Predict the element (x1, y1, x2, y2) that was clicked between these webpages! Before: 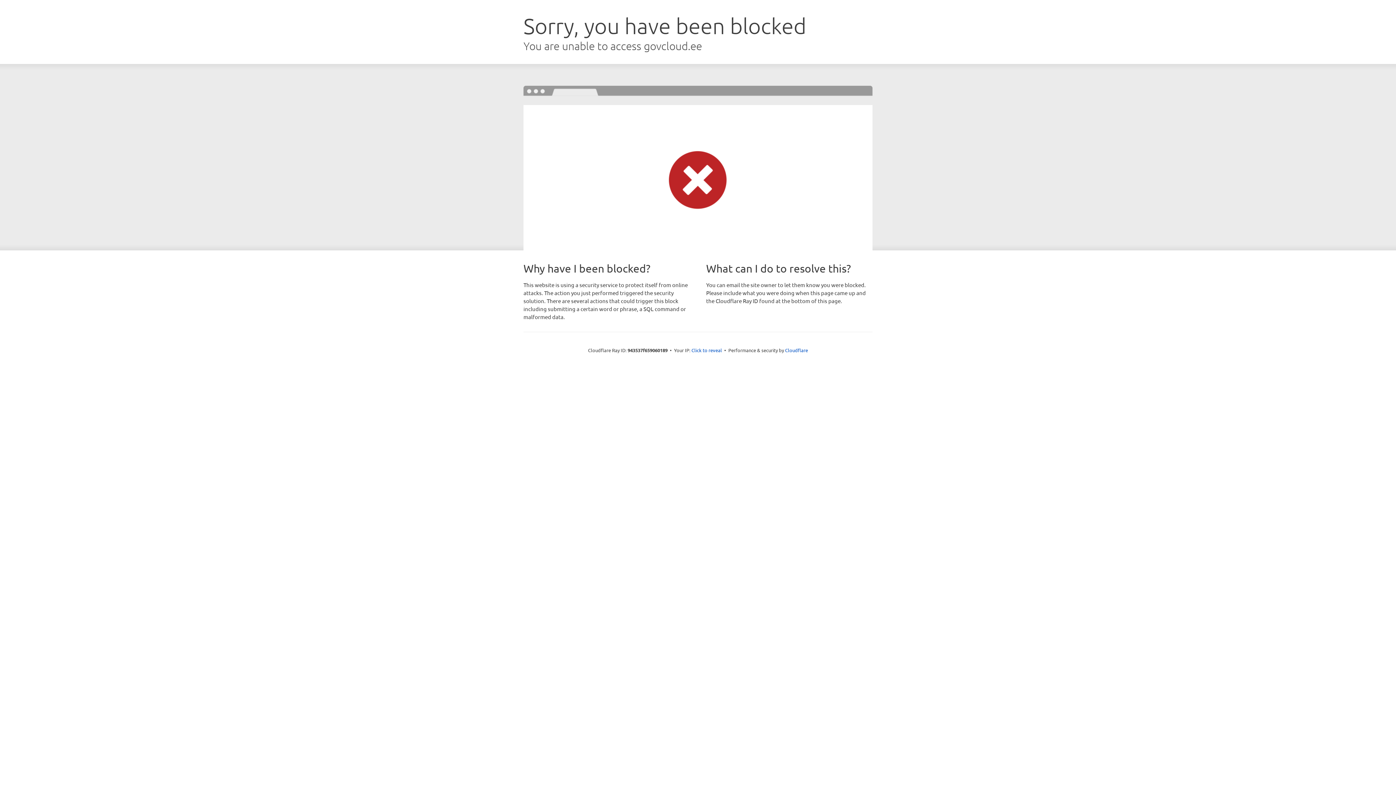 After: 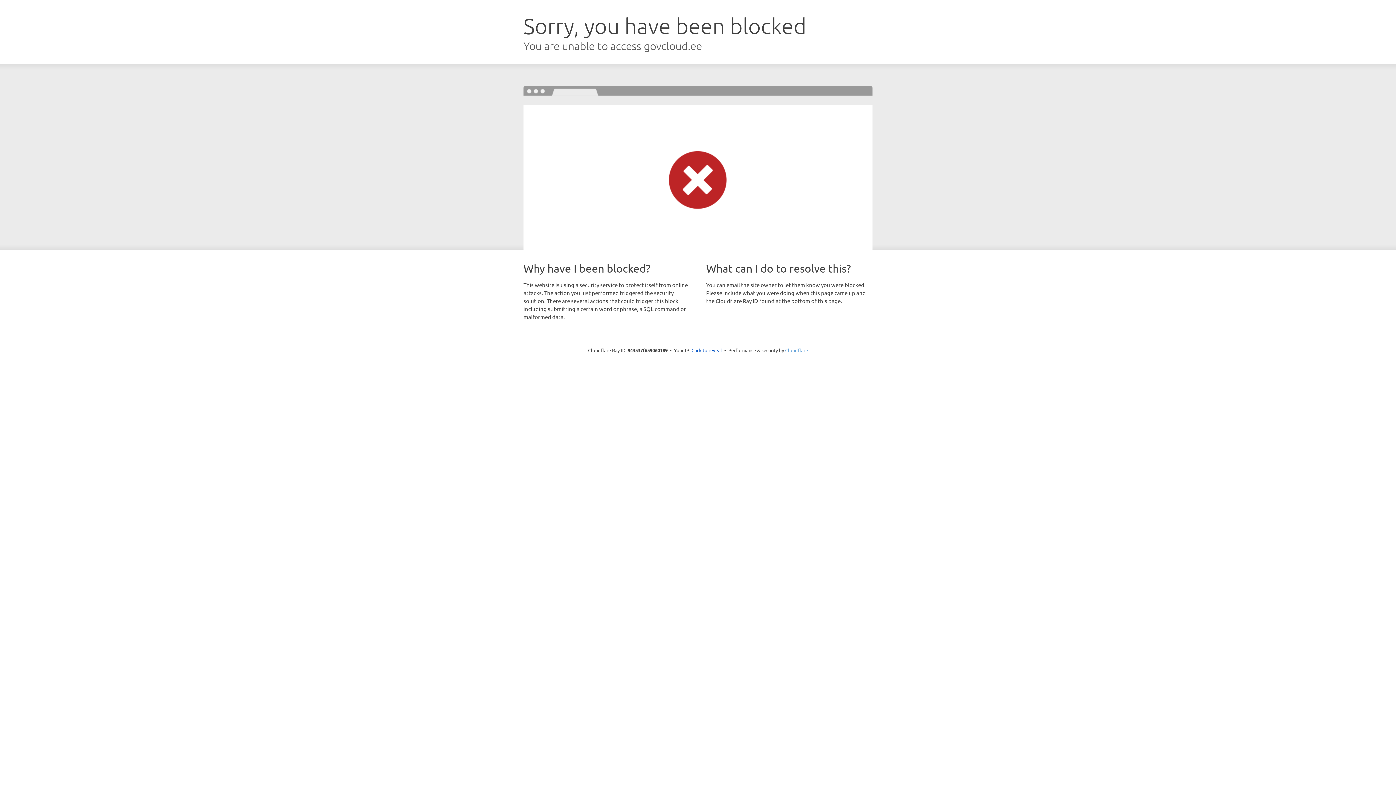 Action: bbox: (785, 347, 808, 353) label: Cloudflare